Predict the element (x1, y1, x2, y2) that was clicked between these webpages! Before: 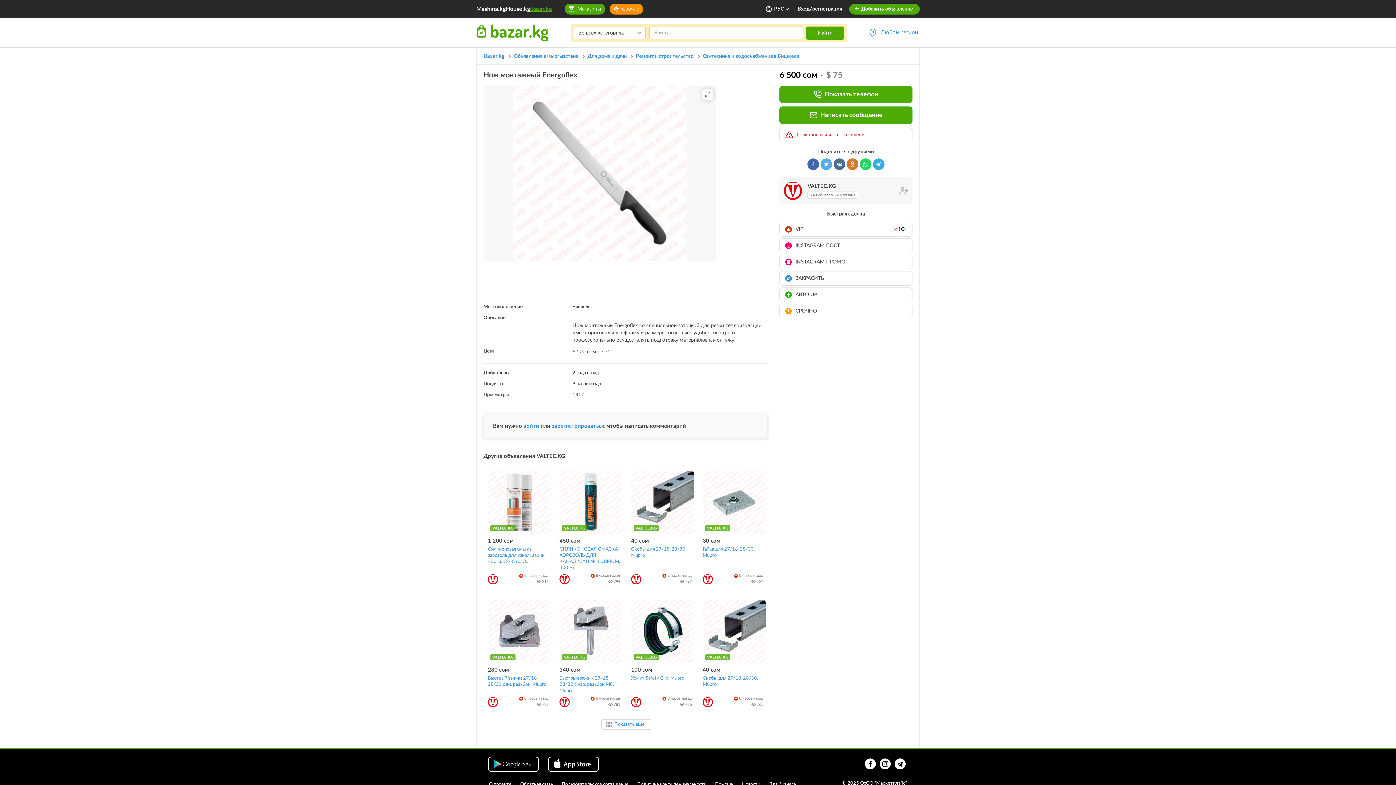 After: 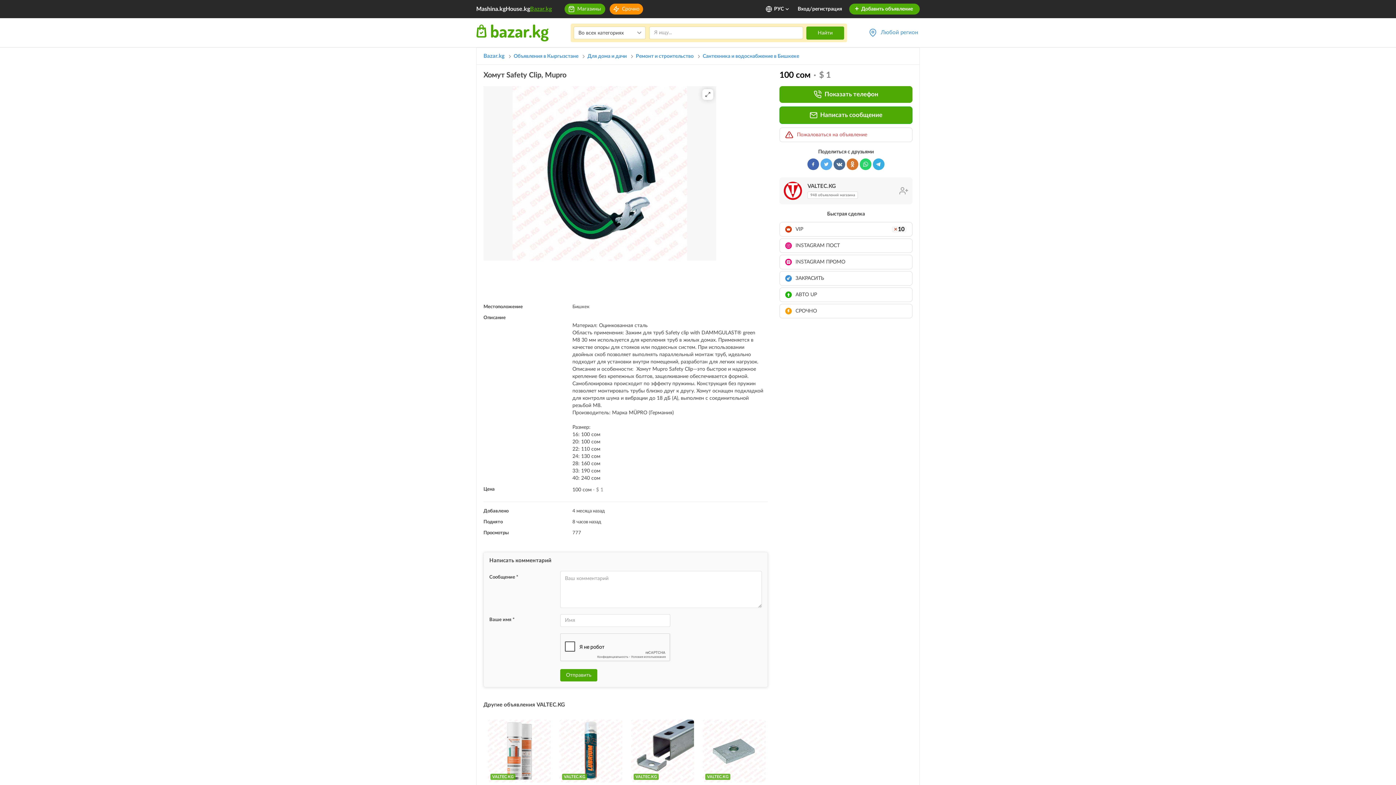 Action: label: VALTEC.KG bbox: (631, 600, 694, 665)